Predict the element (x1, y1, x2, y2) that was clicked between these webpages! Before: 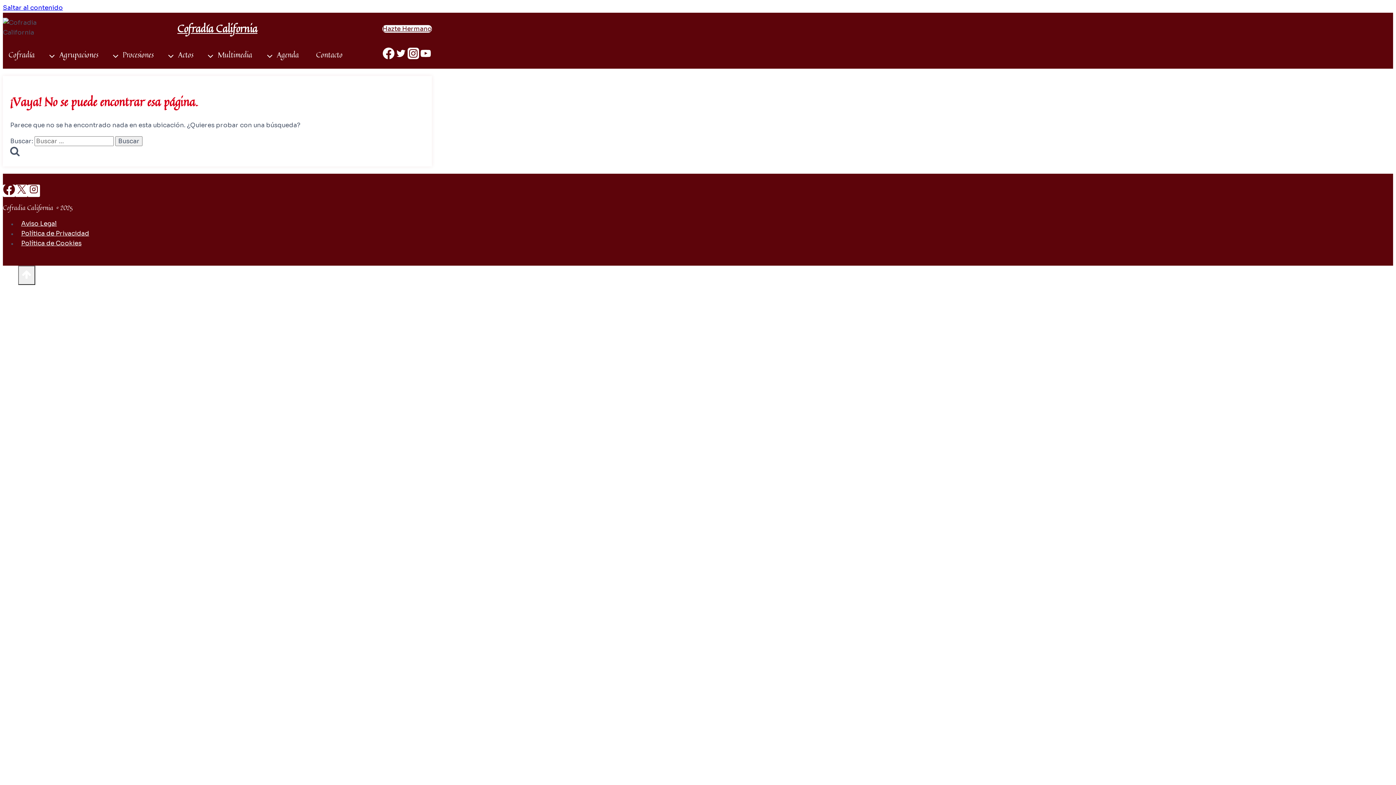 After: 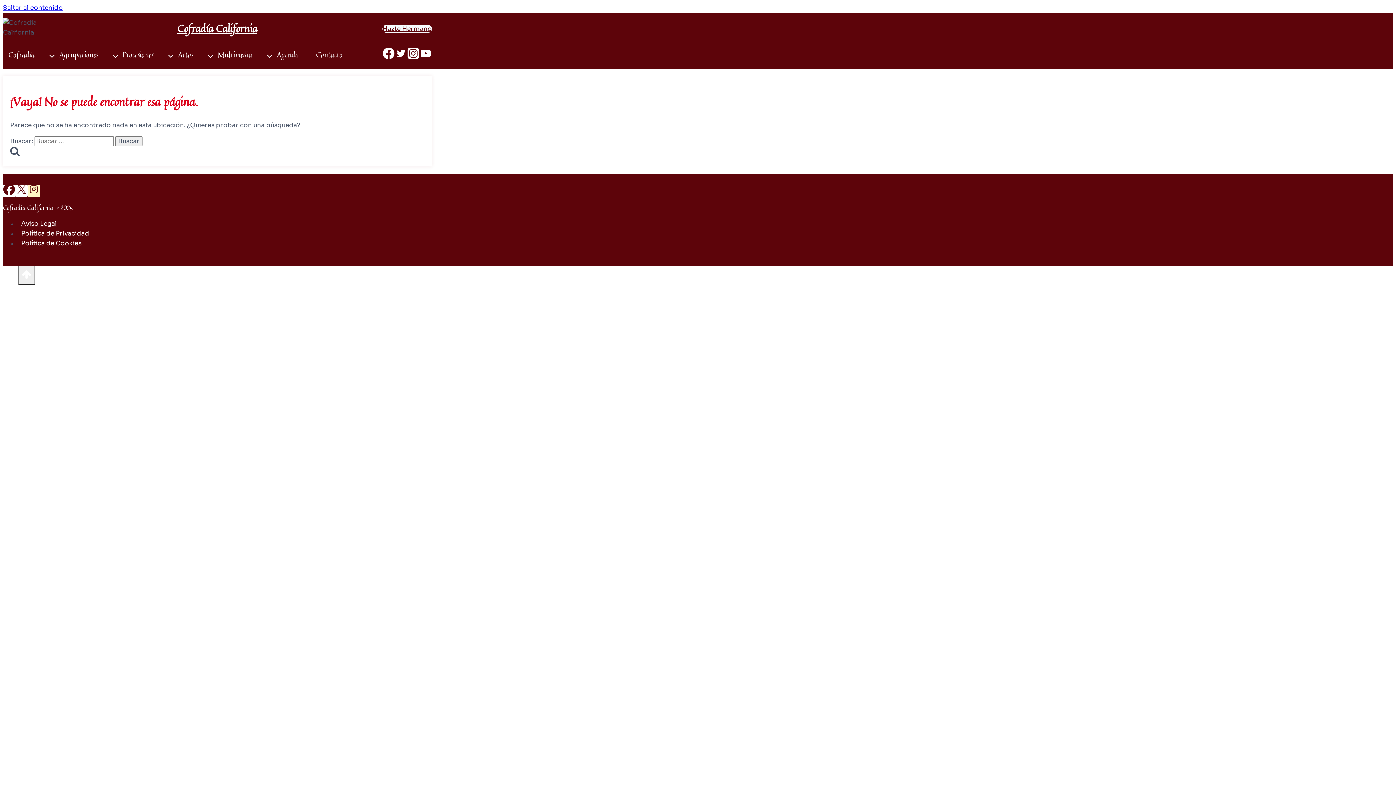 Action: bbox: (27, 184, 40, 196) label: Instagram